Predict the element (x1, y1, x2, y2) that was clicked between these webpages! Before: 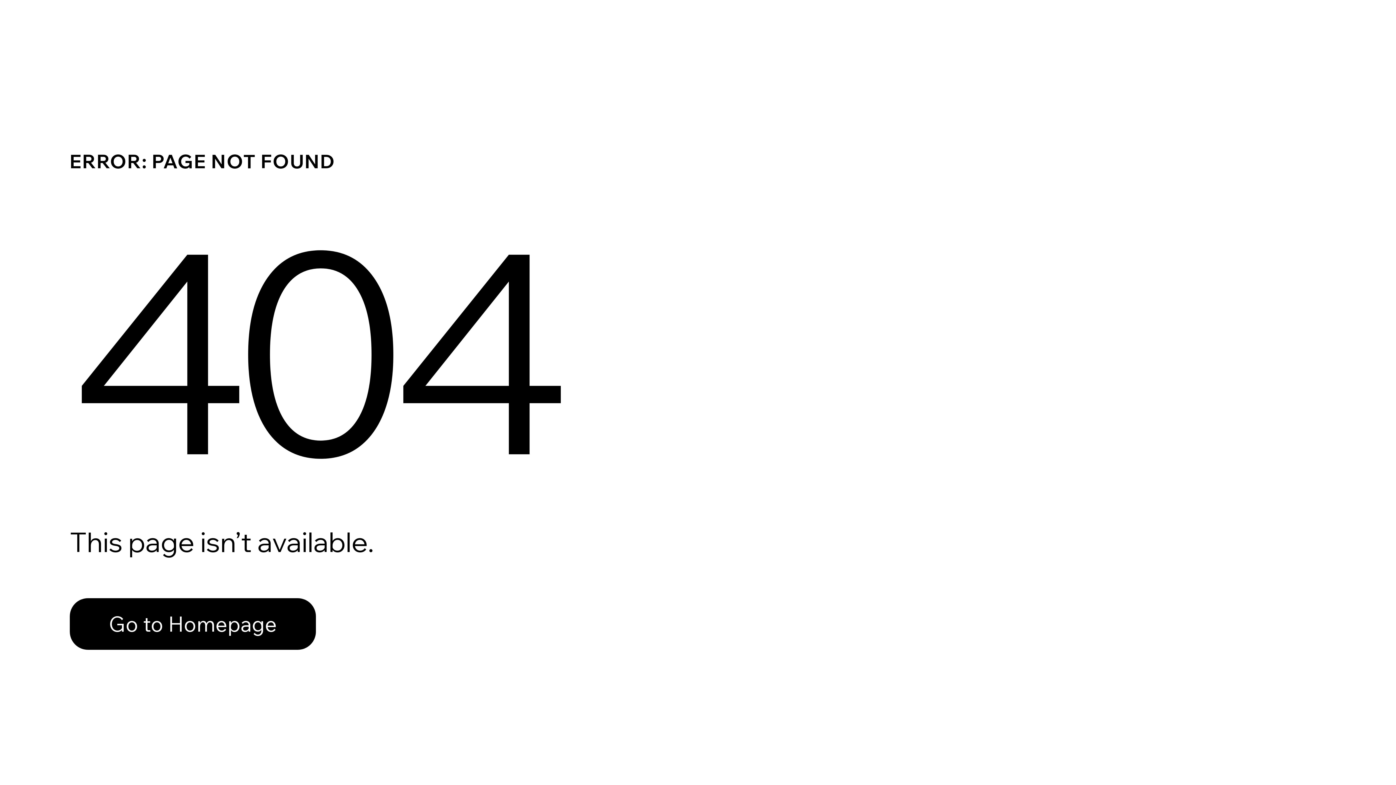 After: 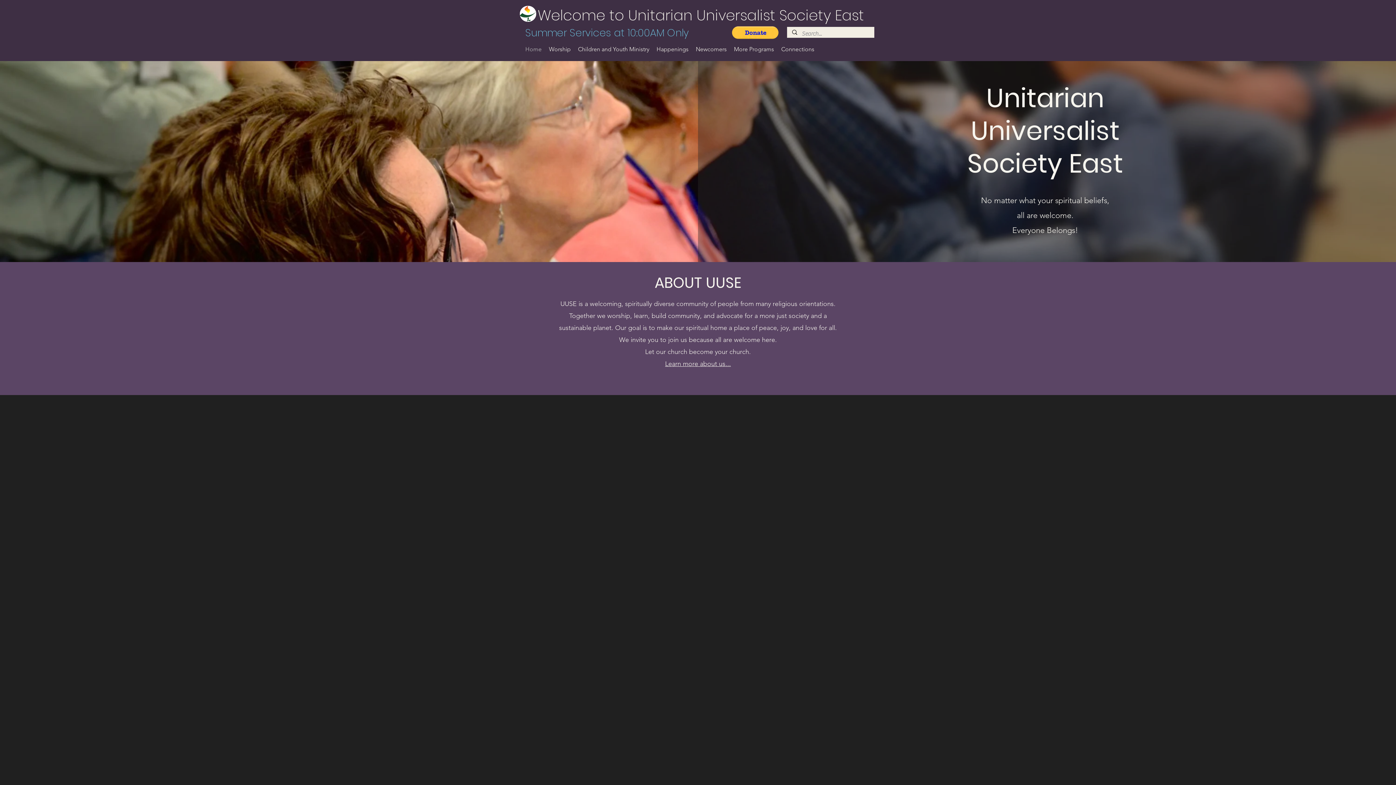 Action: label: Go to Homepage bbox: (69, 598, 316, 650)